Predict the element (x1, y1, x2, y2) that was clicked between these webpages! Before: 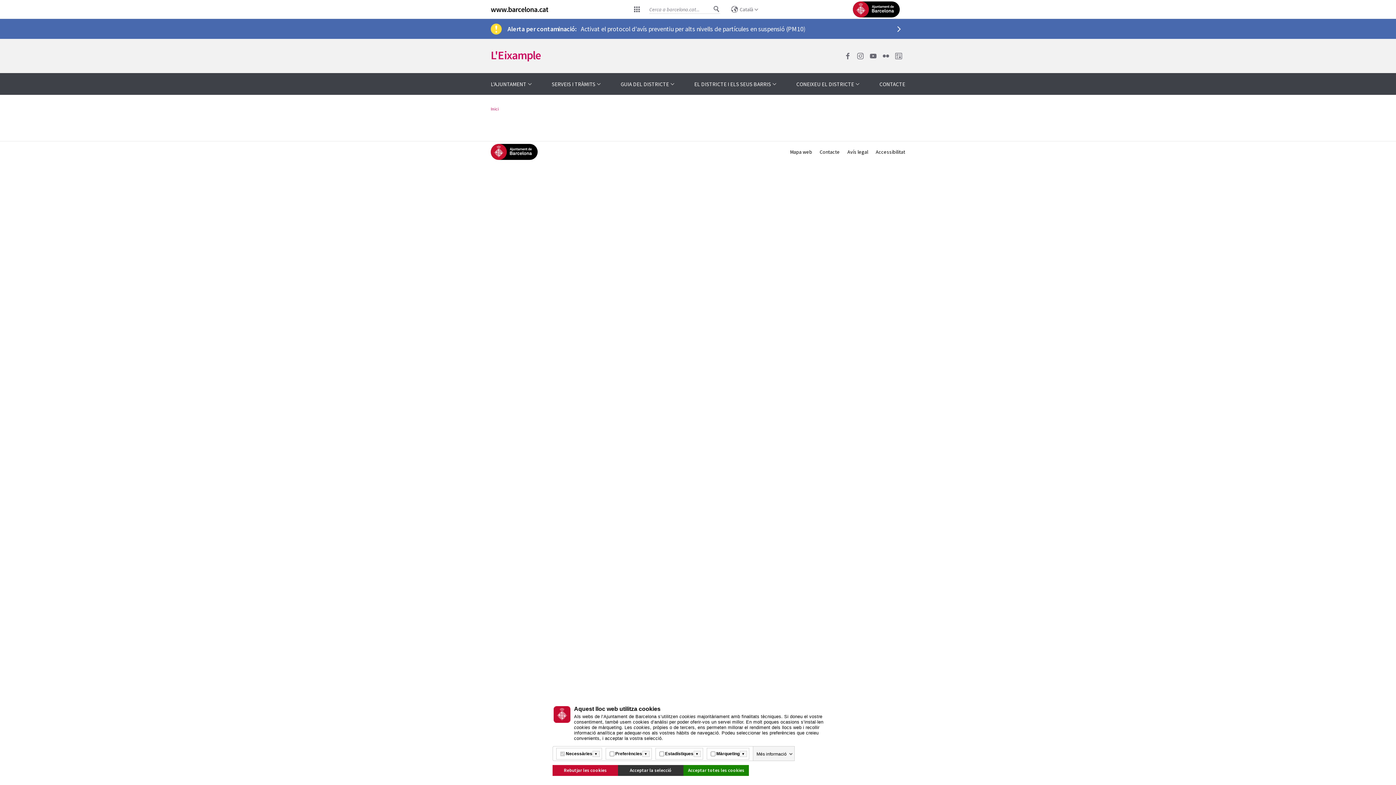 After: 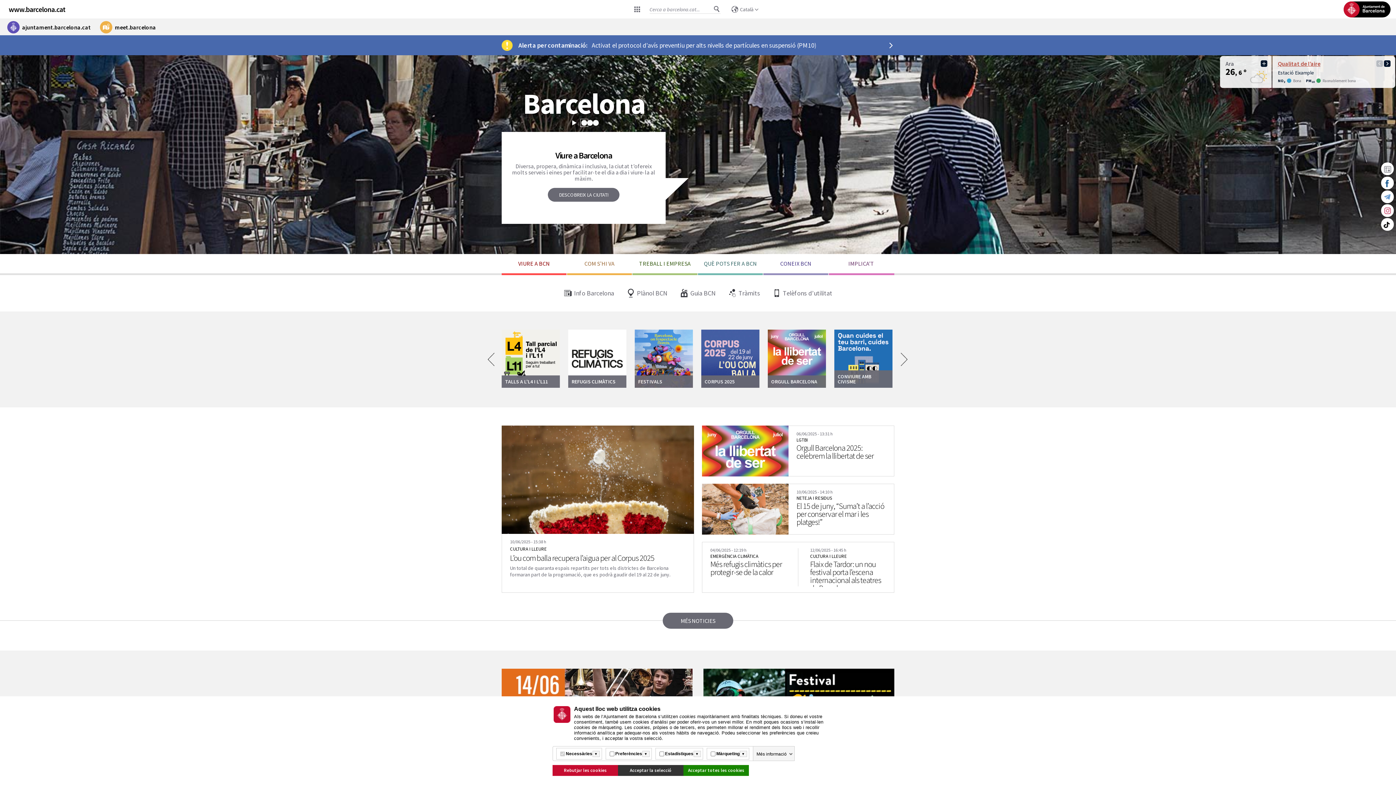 Action: label: www.barcelona.cat bbox: (490, 4, 548, 13)